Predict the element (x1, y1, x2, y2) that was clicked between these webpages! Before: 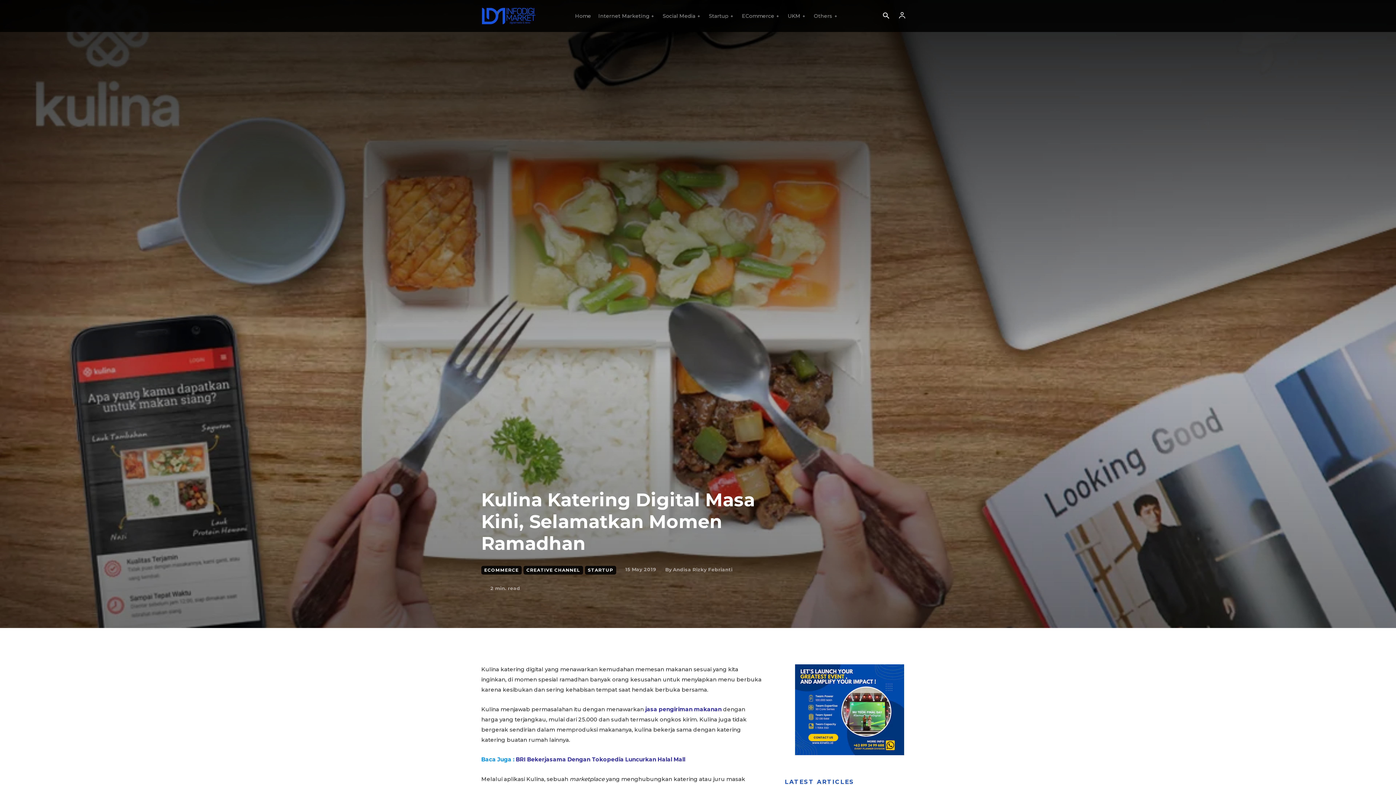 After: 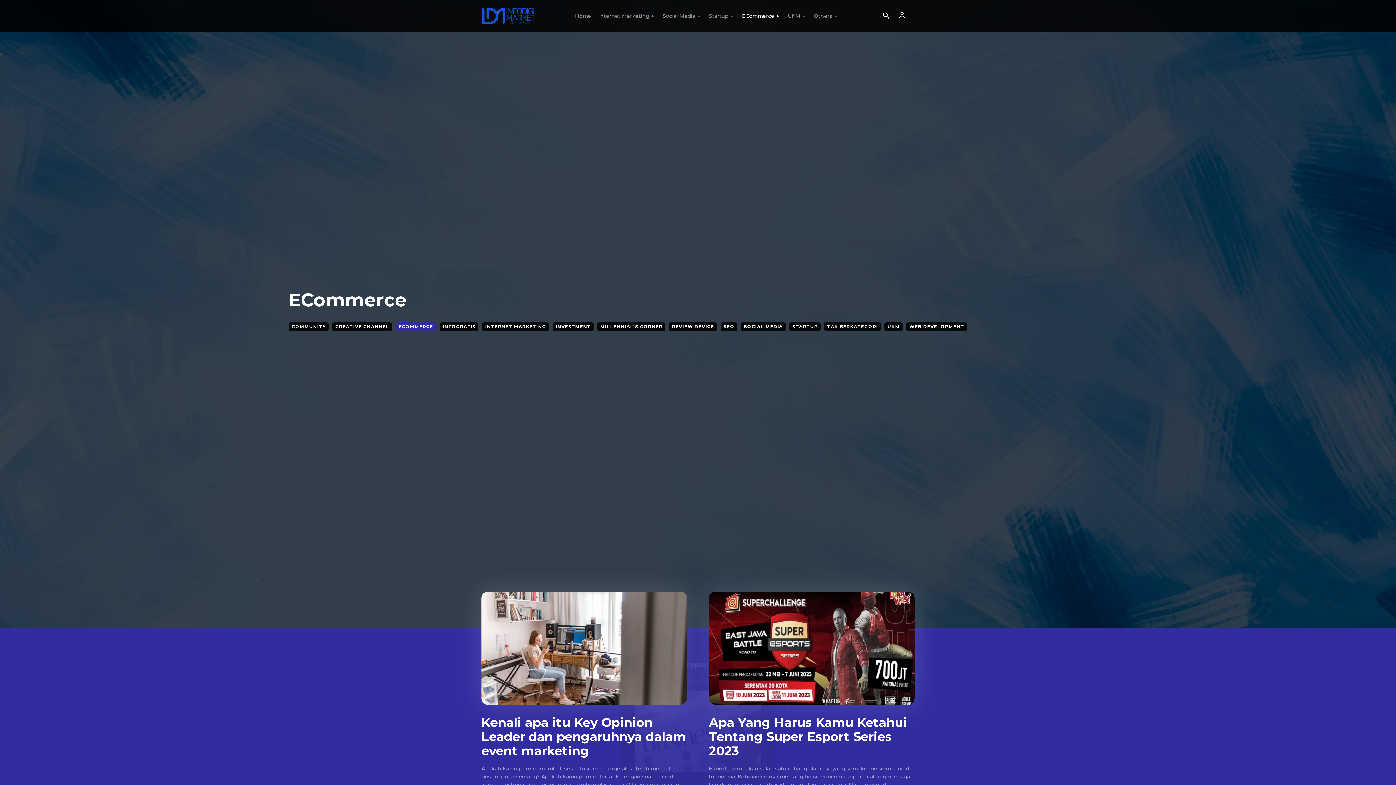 Action: label: ECOMMERCE bbox: (481, 566, 521, 574)